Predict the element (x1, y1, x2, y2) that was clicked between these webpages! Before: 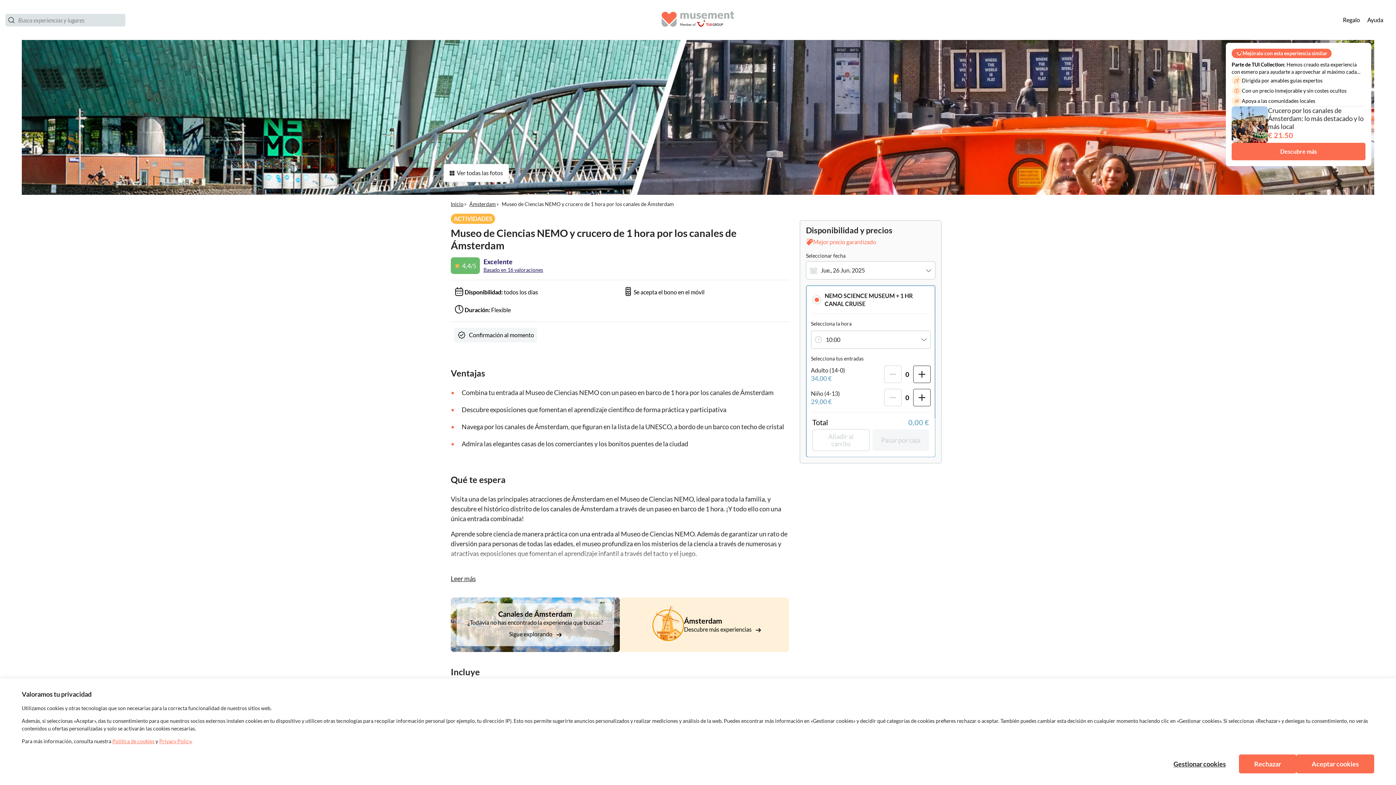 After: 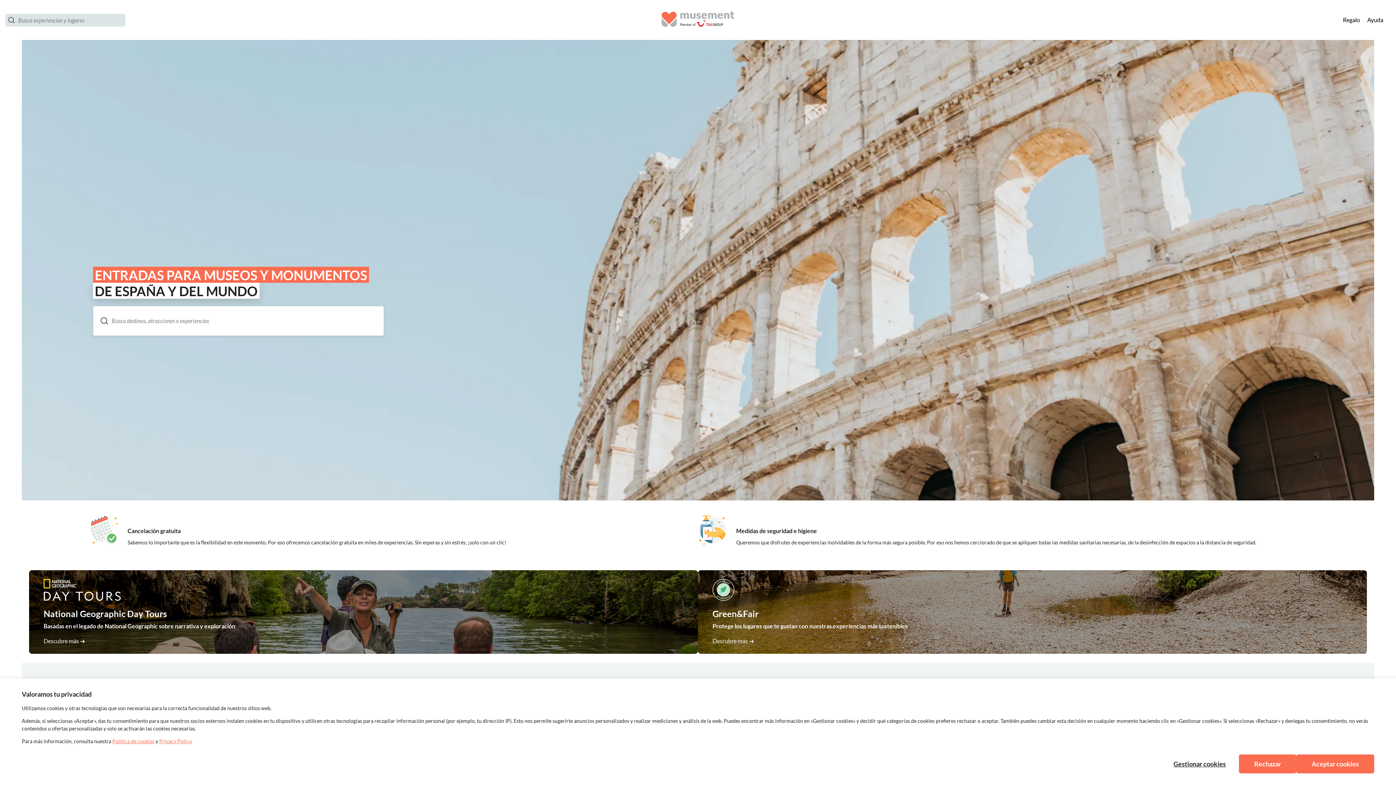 Action: label: Inicio bbox: (450, 201, 469, 207)